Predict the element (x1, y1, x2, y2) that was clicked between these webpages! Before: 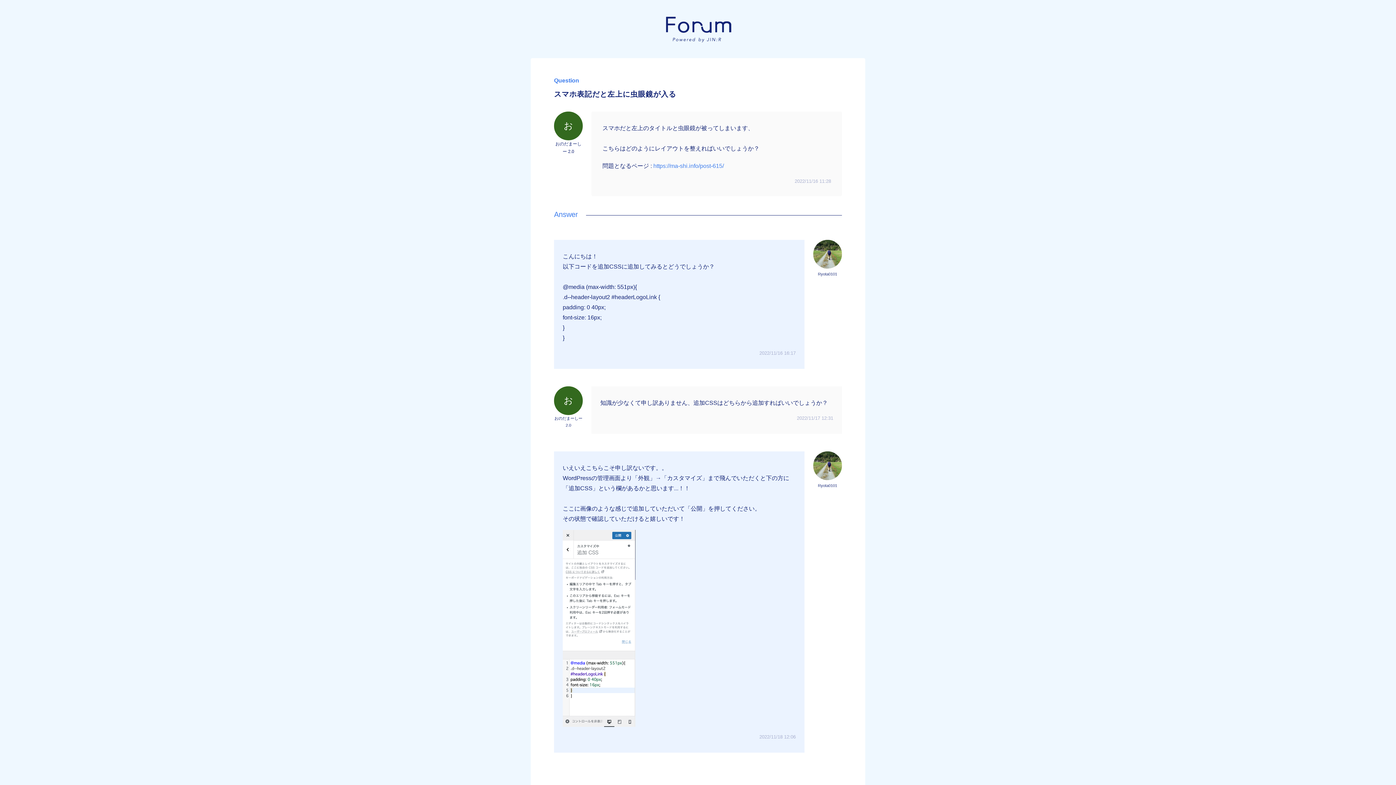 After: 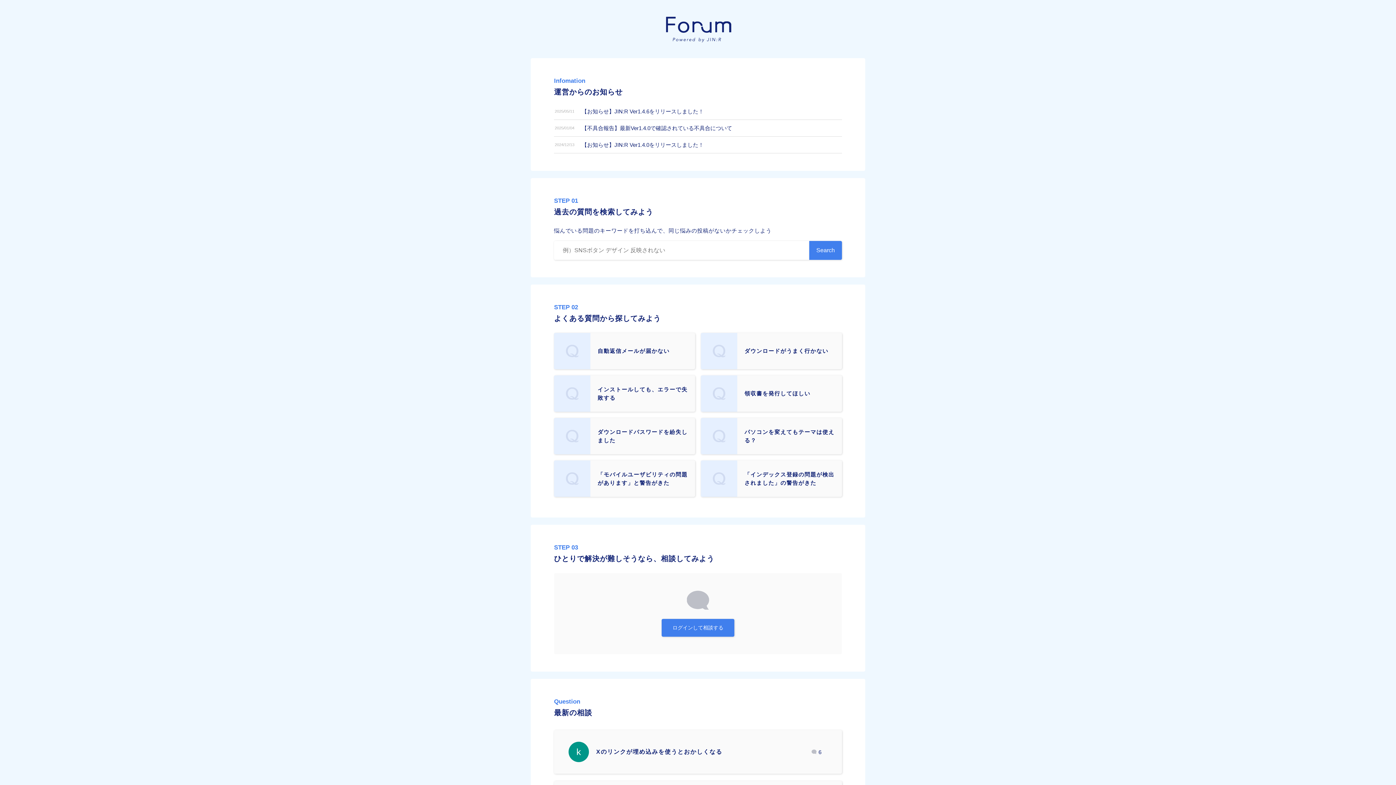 Action: bbox: (654, 10, 741, 47)